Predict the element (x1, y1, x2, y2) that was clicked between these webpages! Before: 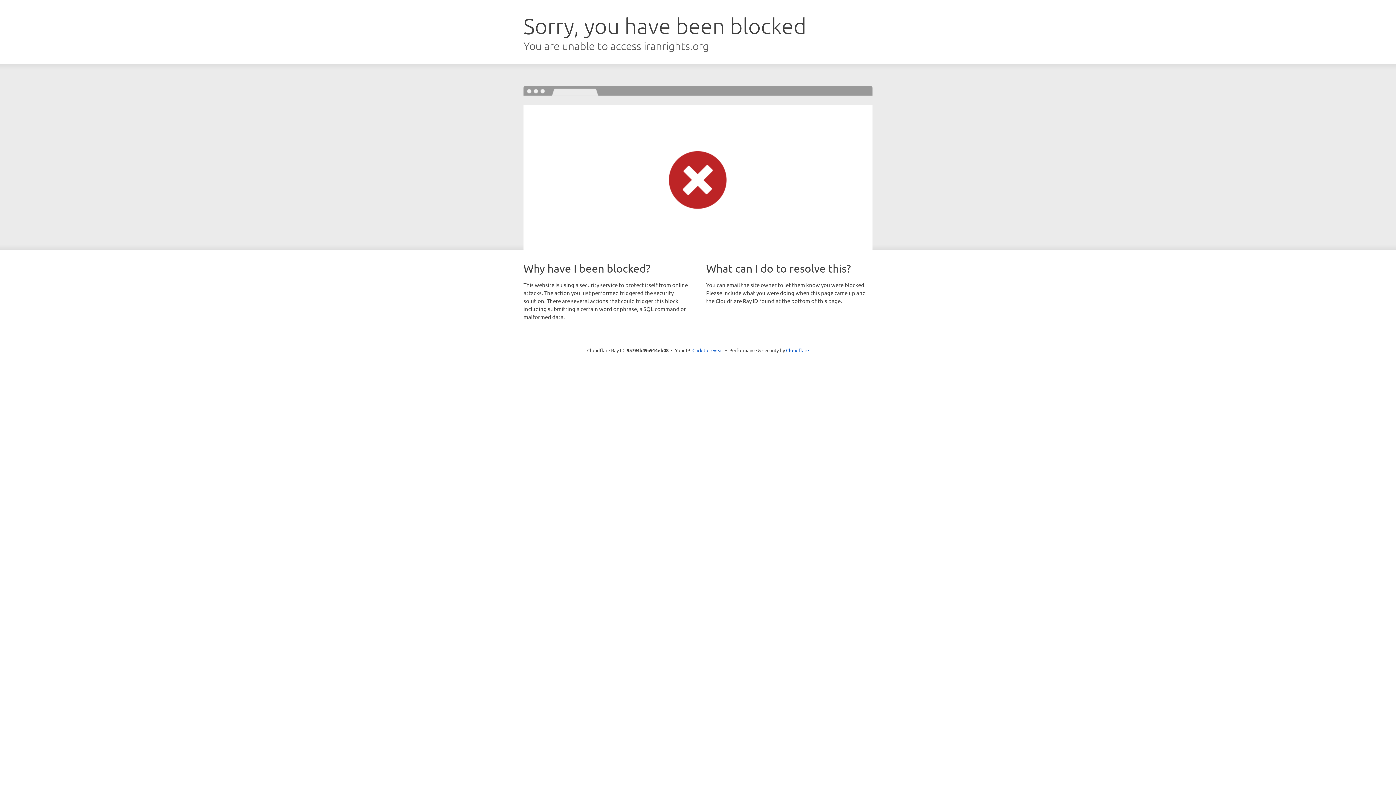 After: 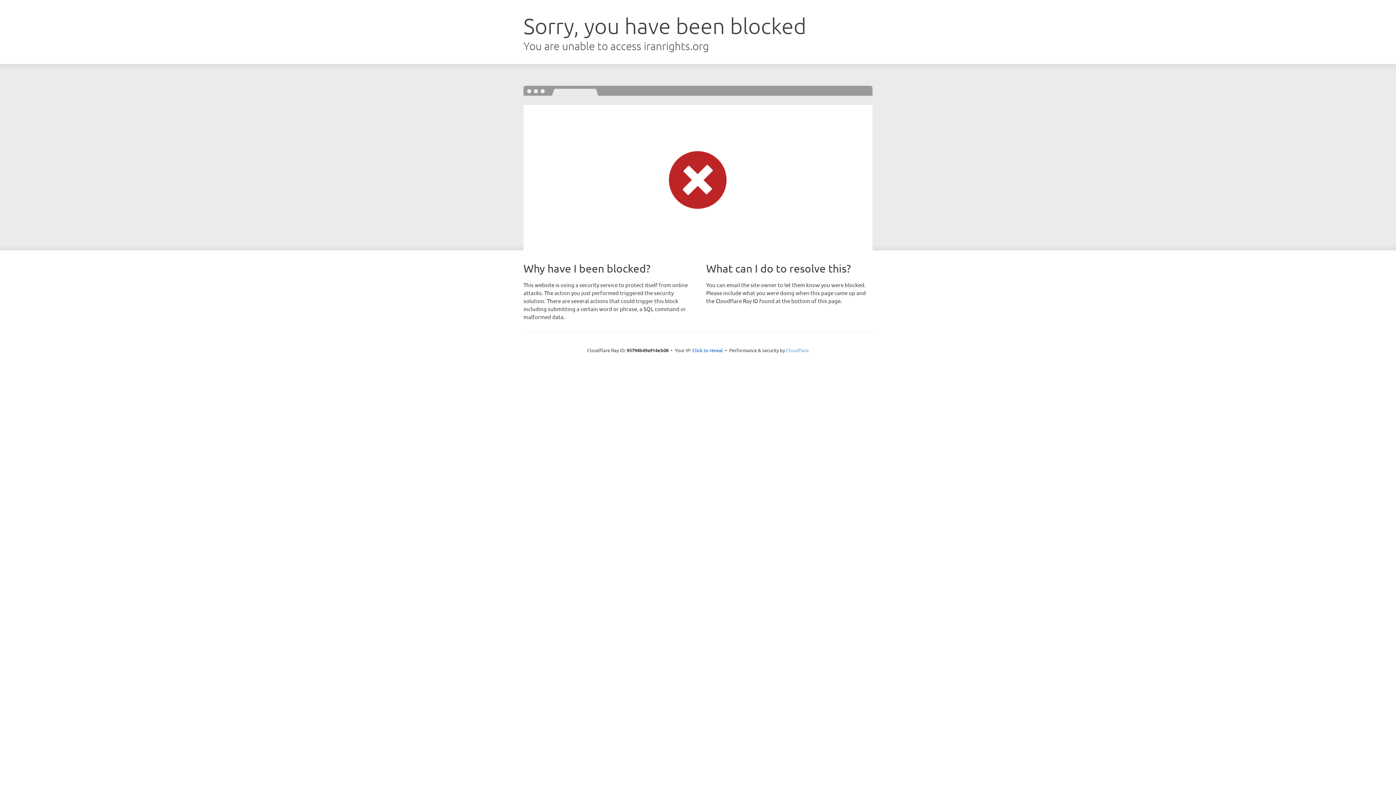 Action: label: Cloudflare bbox: (786, 347, 809, 353)